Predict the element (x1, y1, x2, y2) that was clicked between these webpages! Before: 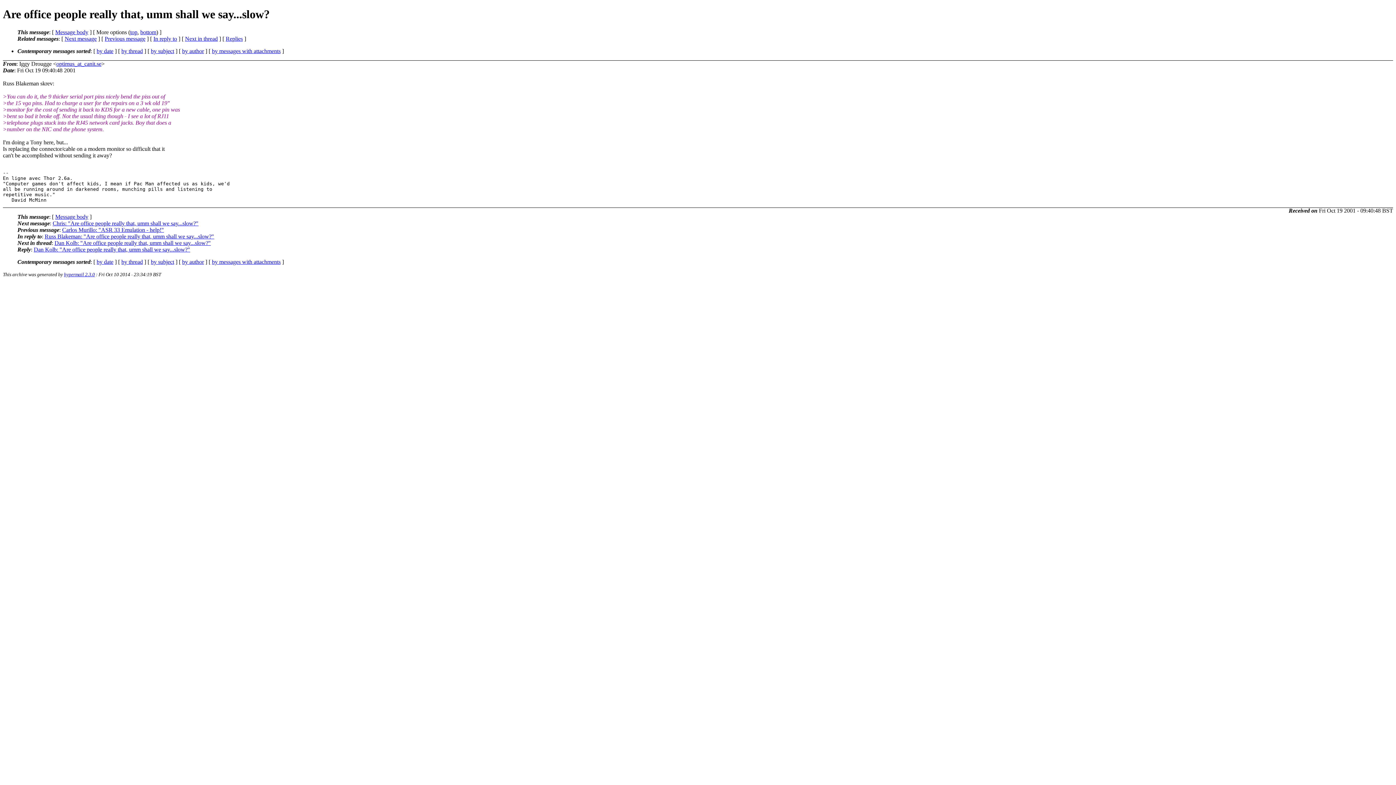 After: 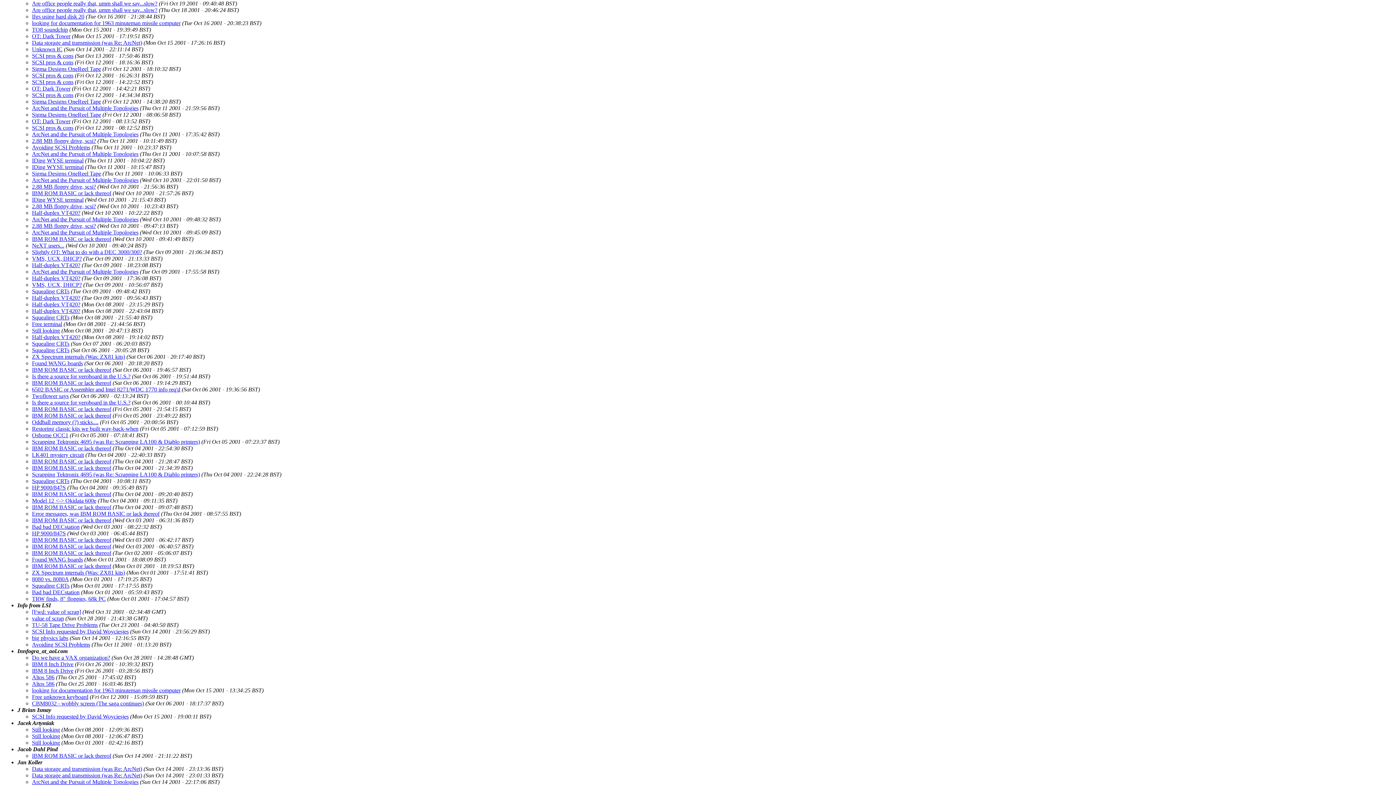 Action: bbox: (182, 258, 204, 265) label: by author